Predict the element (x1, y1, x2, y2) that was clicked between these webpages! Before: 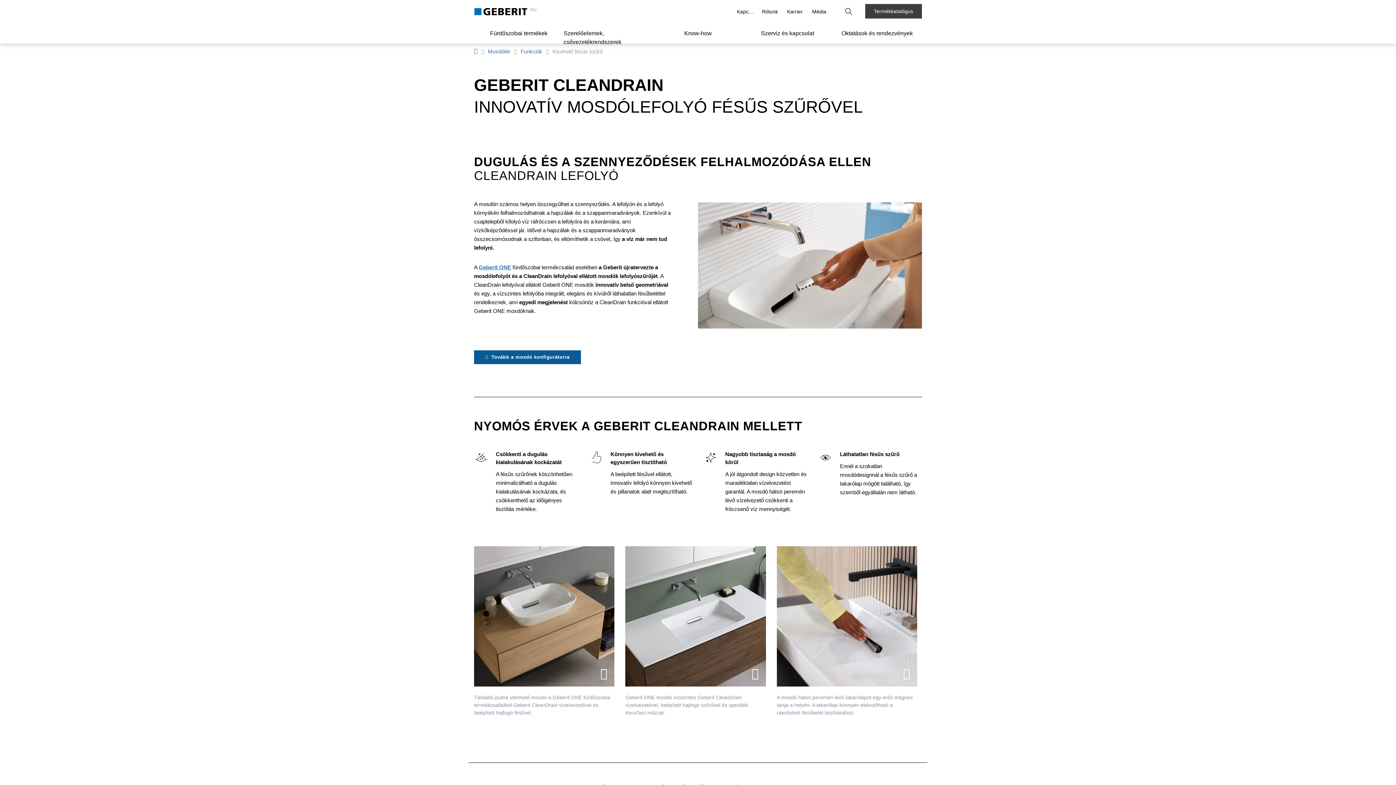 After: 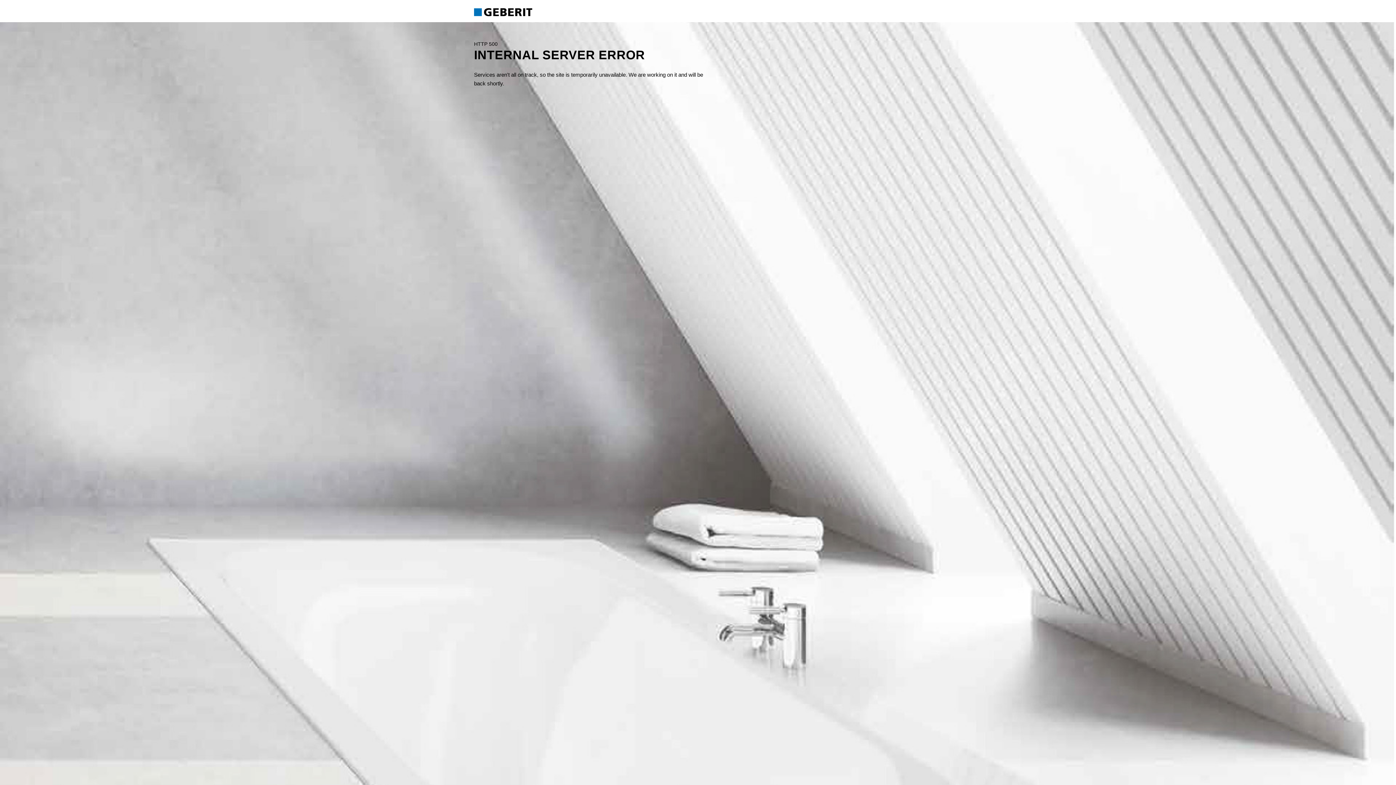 Action: label: Karrier bbox: (784, 4, 807, 18)